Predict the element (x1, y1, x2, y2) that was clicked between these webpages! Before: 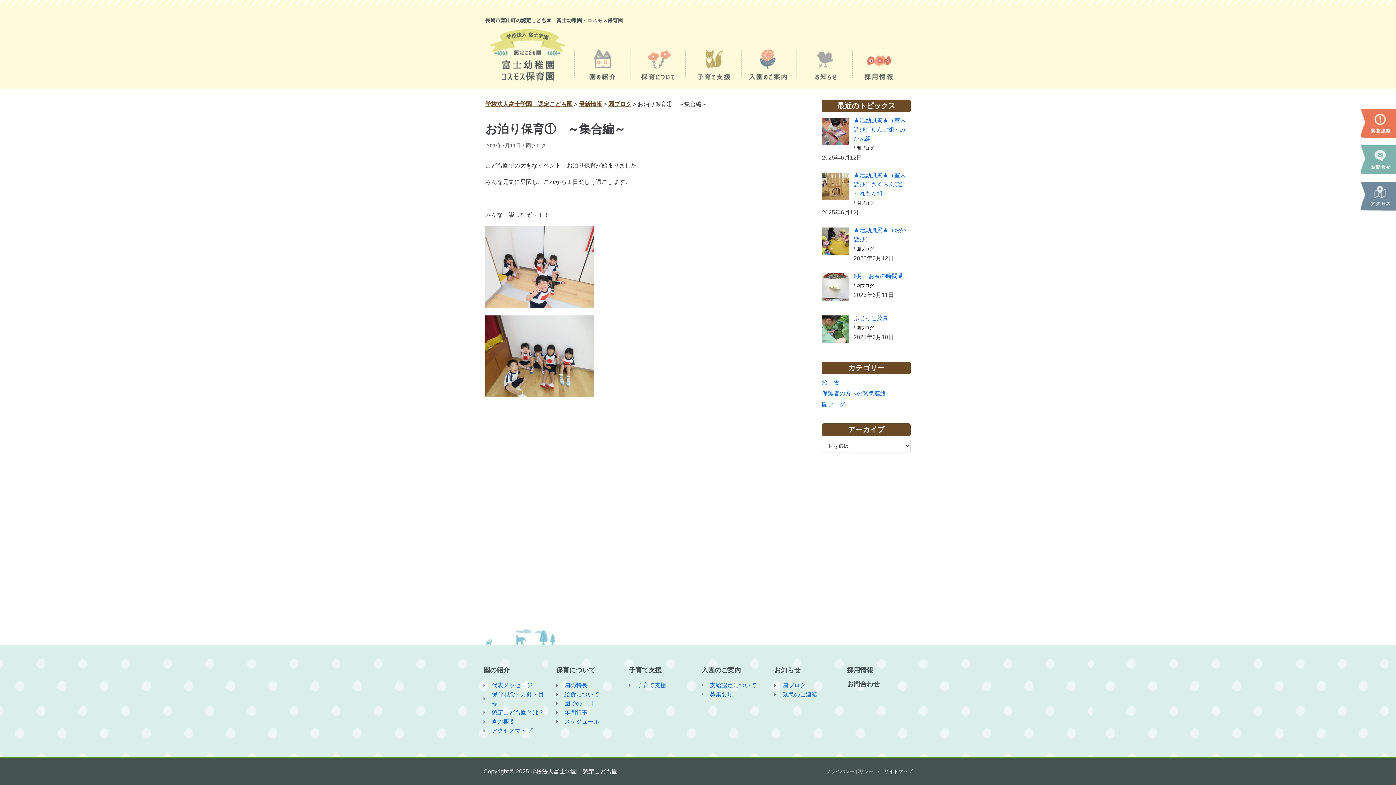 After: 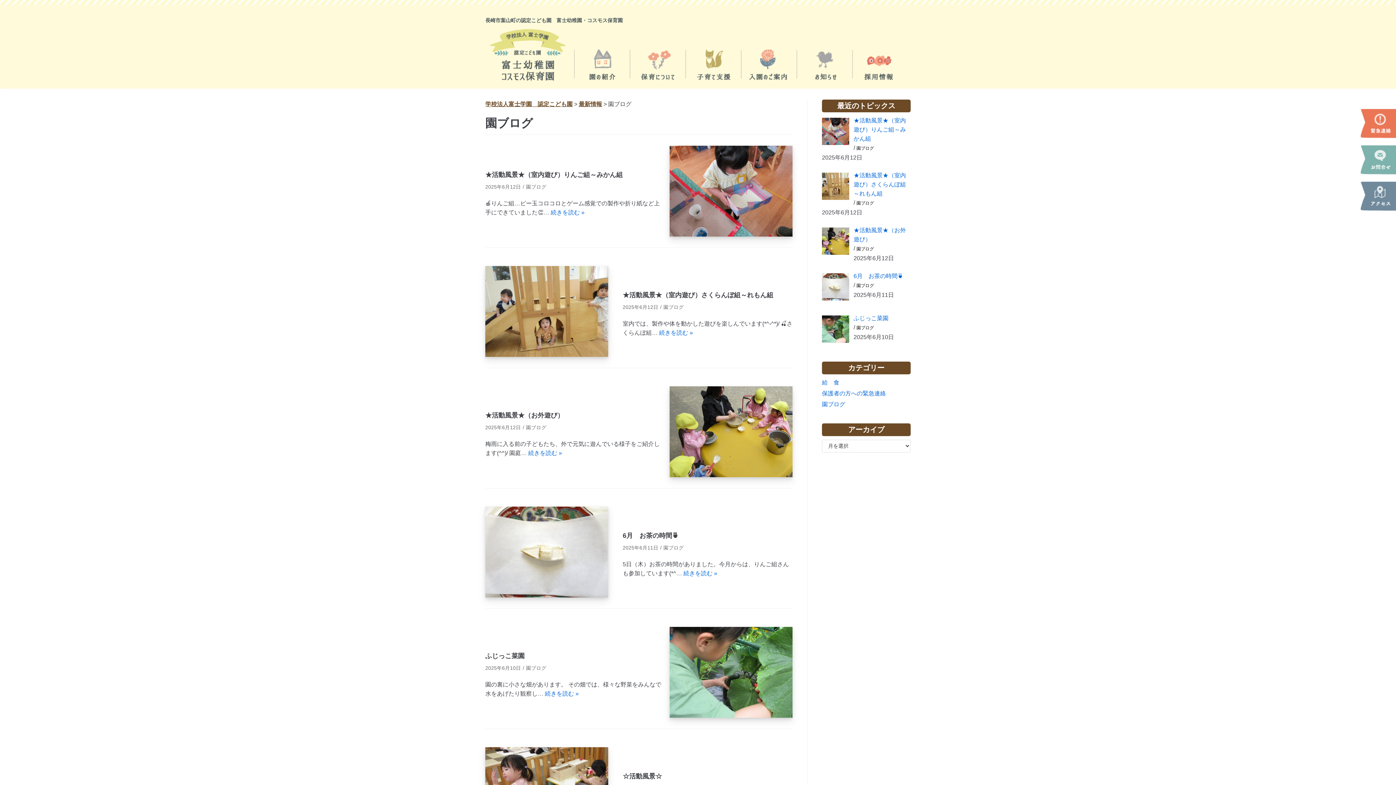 Action: label: 園ブログ bbox: (856, 145, 874, 150)